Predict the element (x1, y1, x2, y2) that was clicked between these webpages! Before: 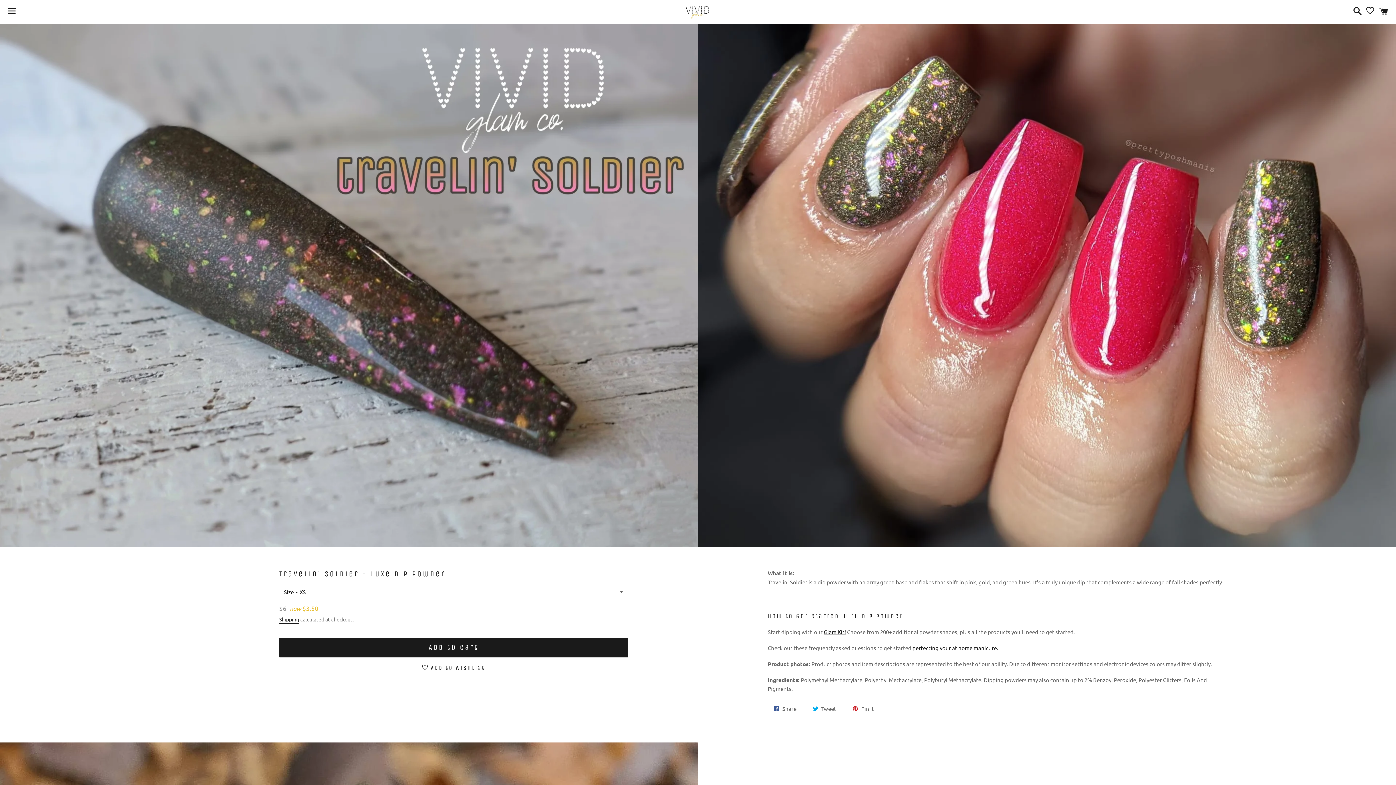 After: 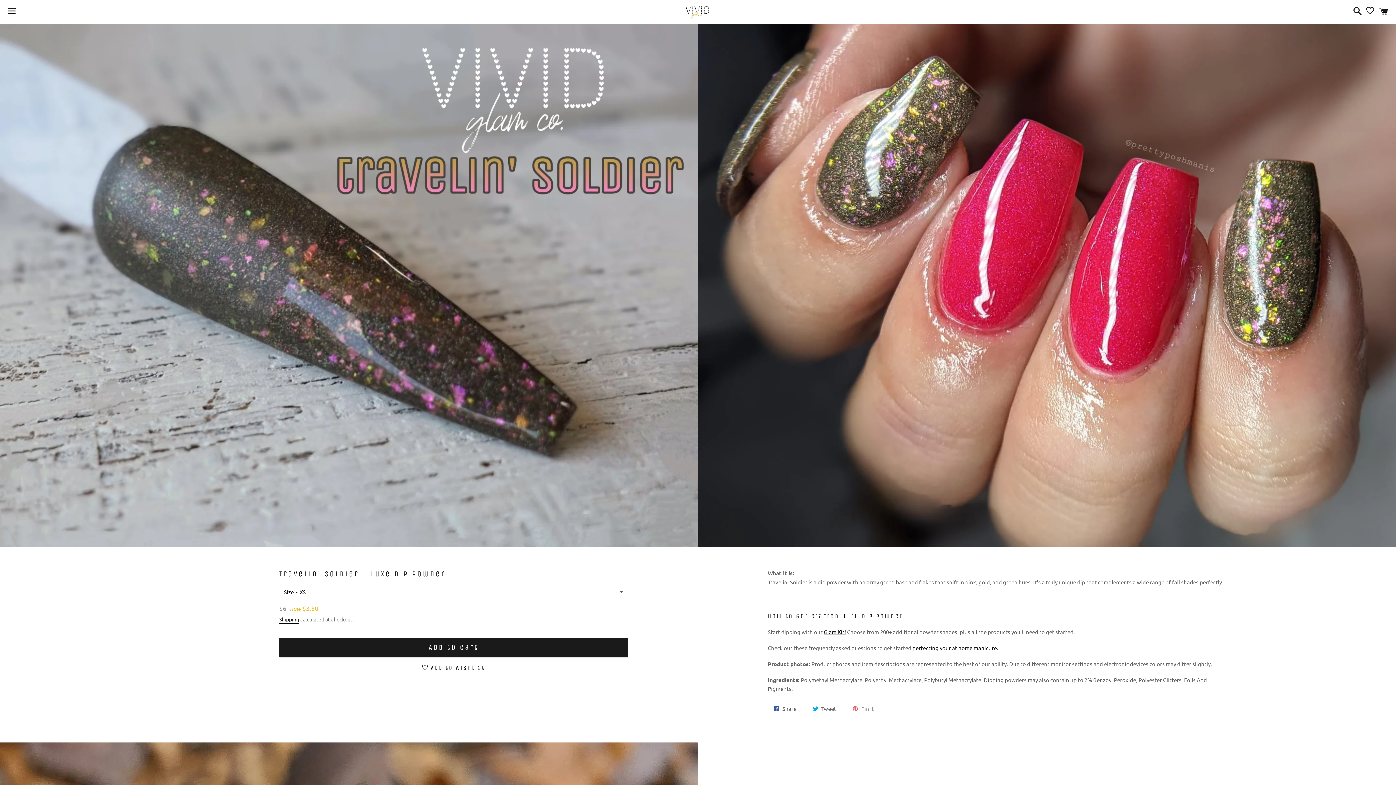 Action: bbox: (846, 700, 880, 717) label:  Pin it
Pin on Pinterest